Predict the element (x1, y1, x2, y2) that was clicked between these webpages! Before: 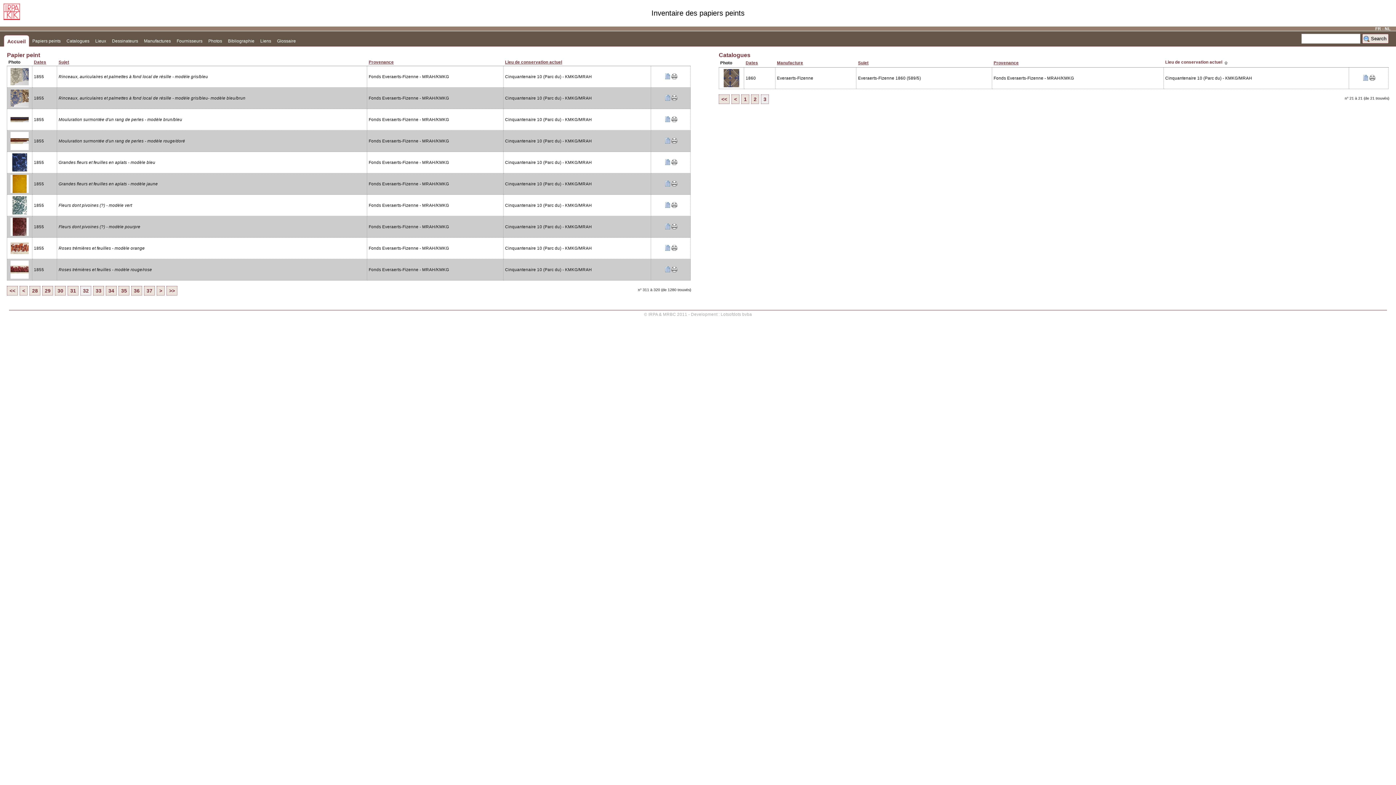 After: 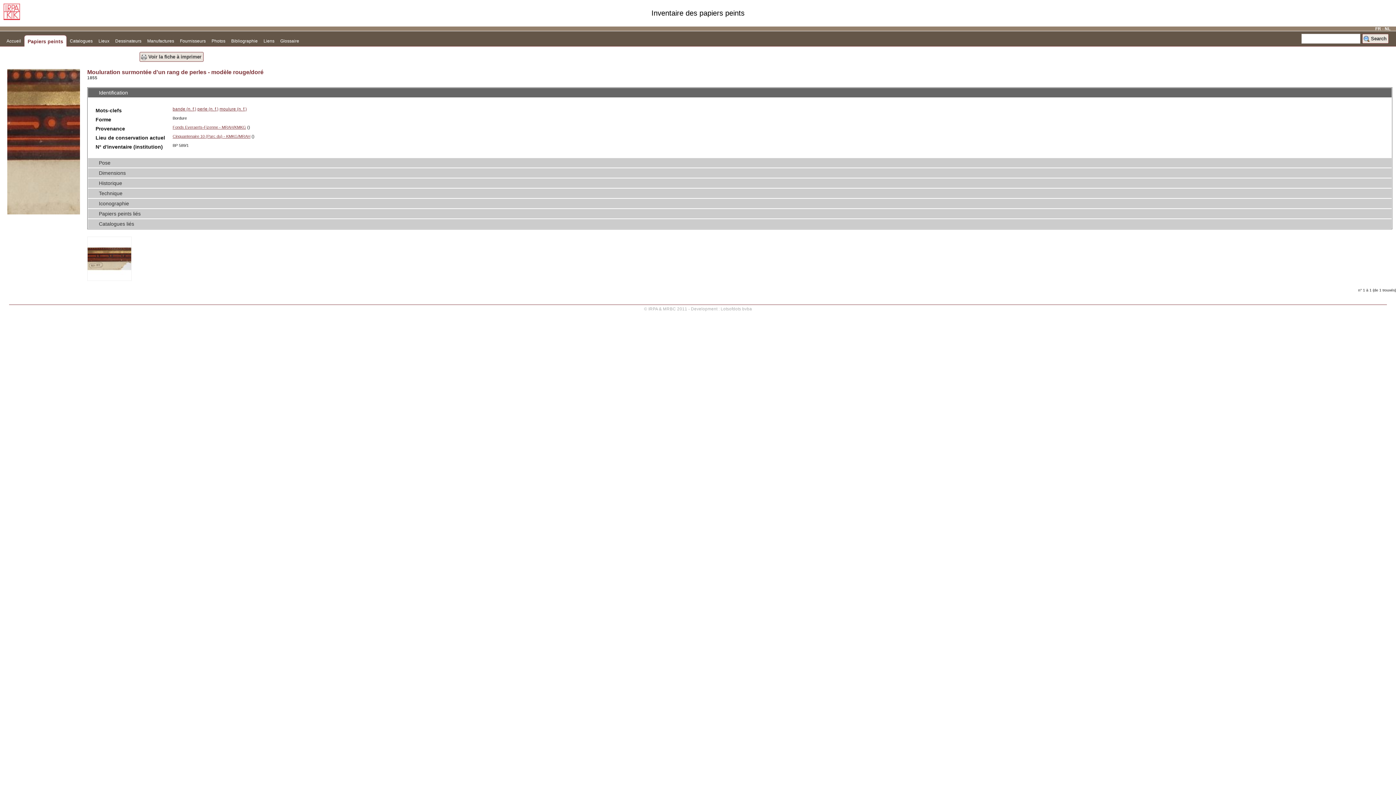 Action: bbox: (664, 140, 670, 144)